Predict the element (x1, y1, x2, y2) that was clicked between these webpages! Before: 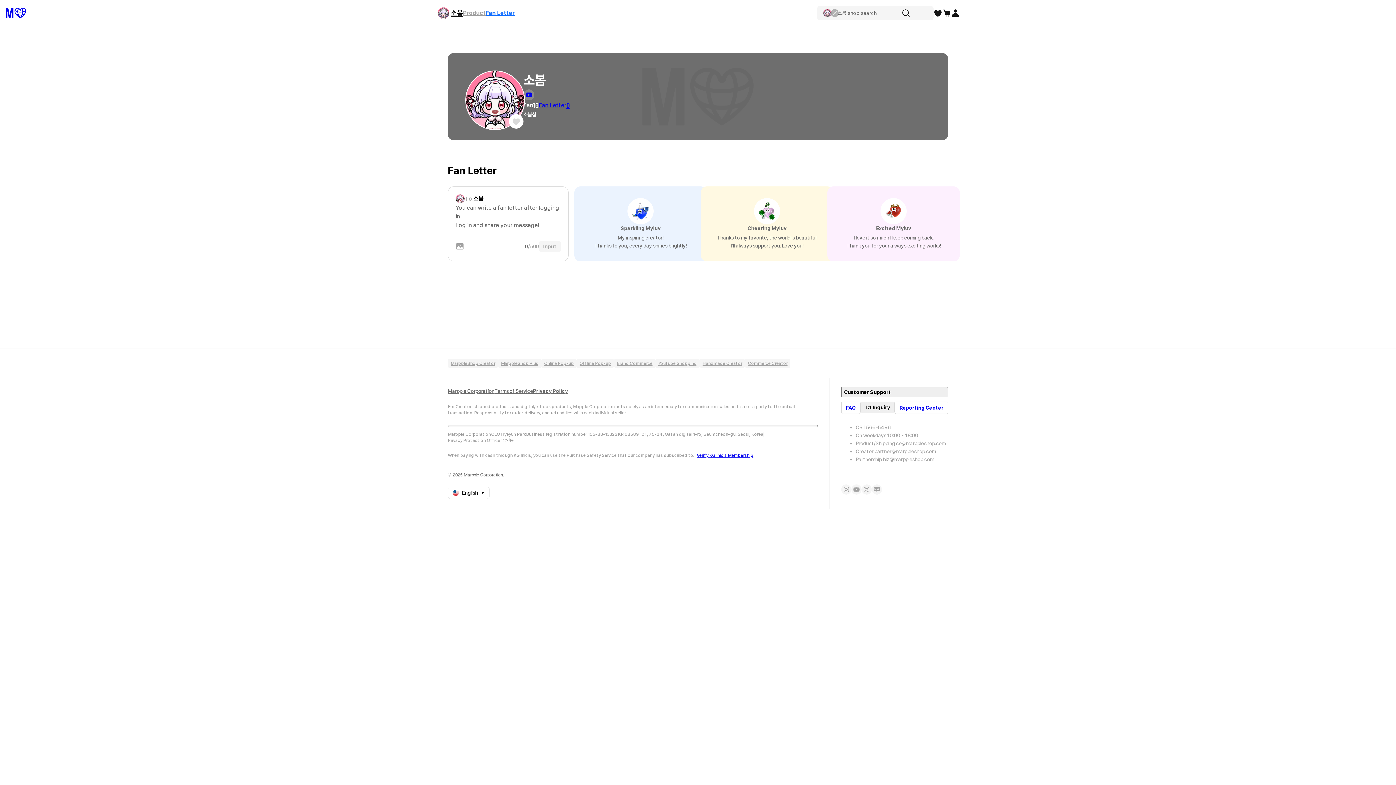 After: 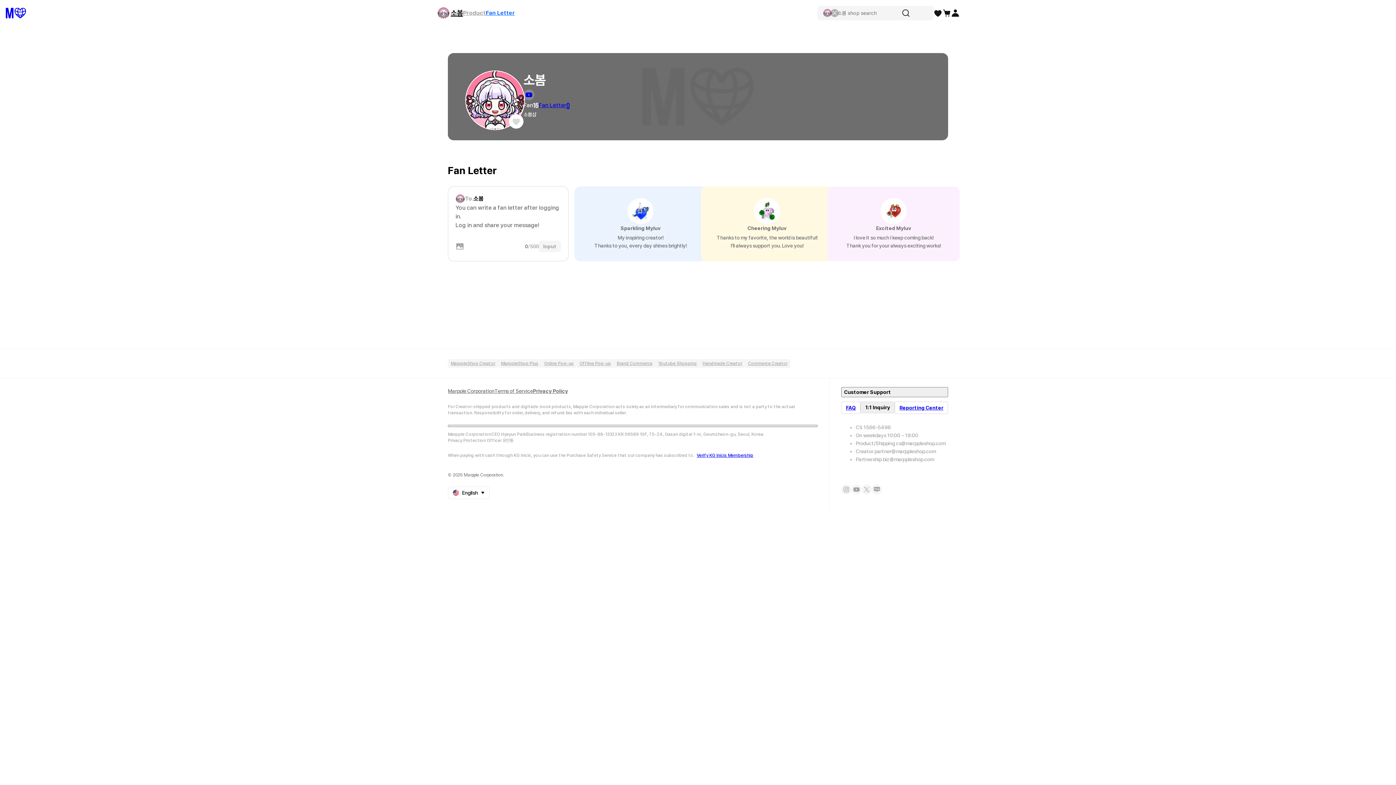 Action: bbox: (538, 100, 569, 110) label: Fan Letter
0